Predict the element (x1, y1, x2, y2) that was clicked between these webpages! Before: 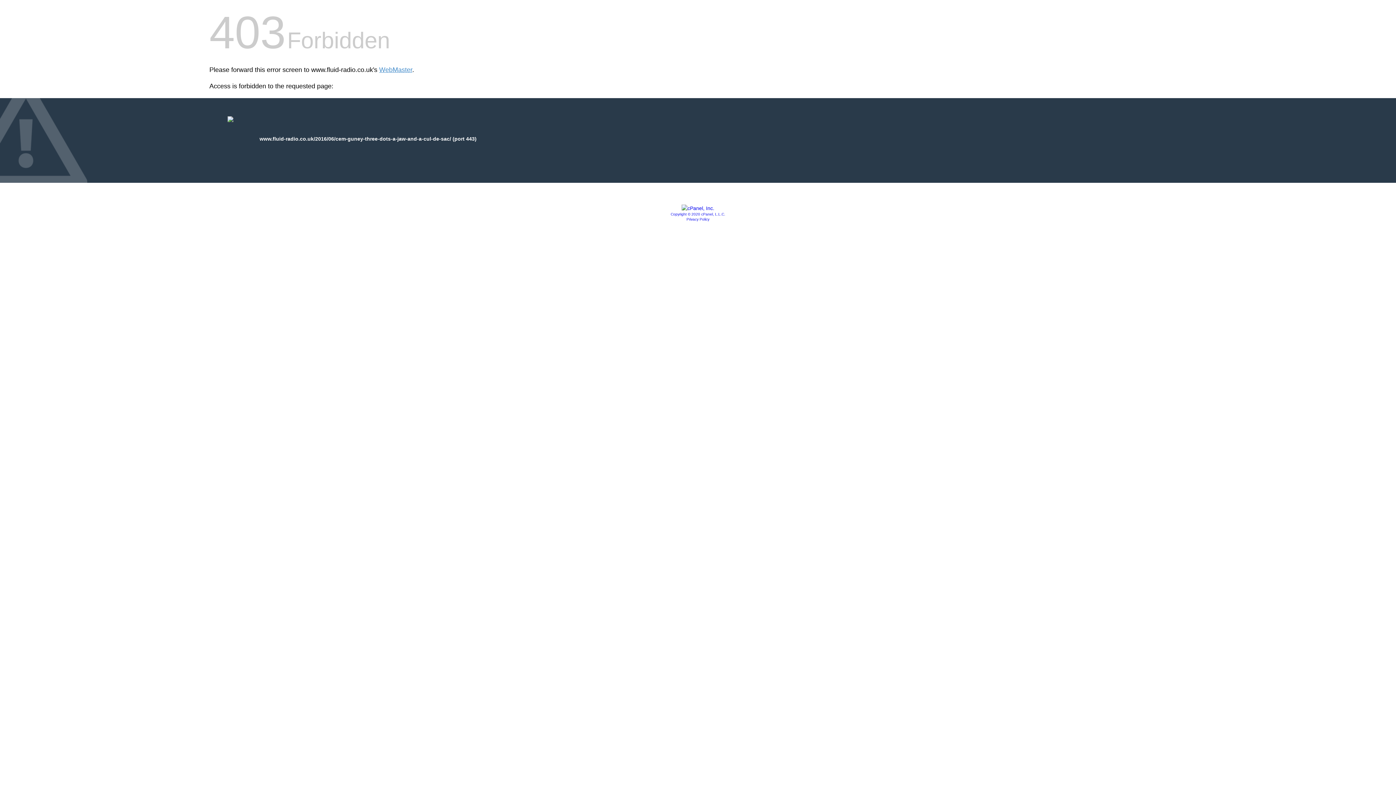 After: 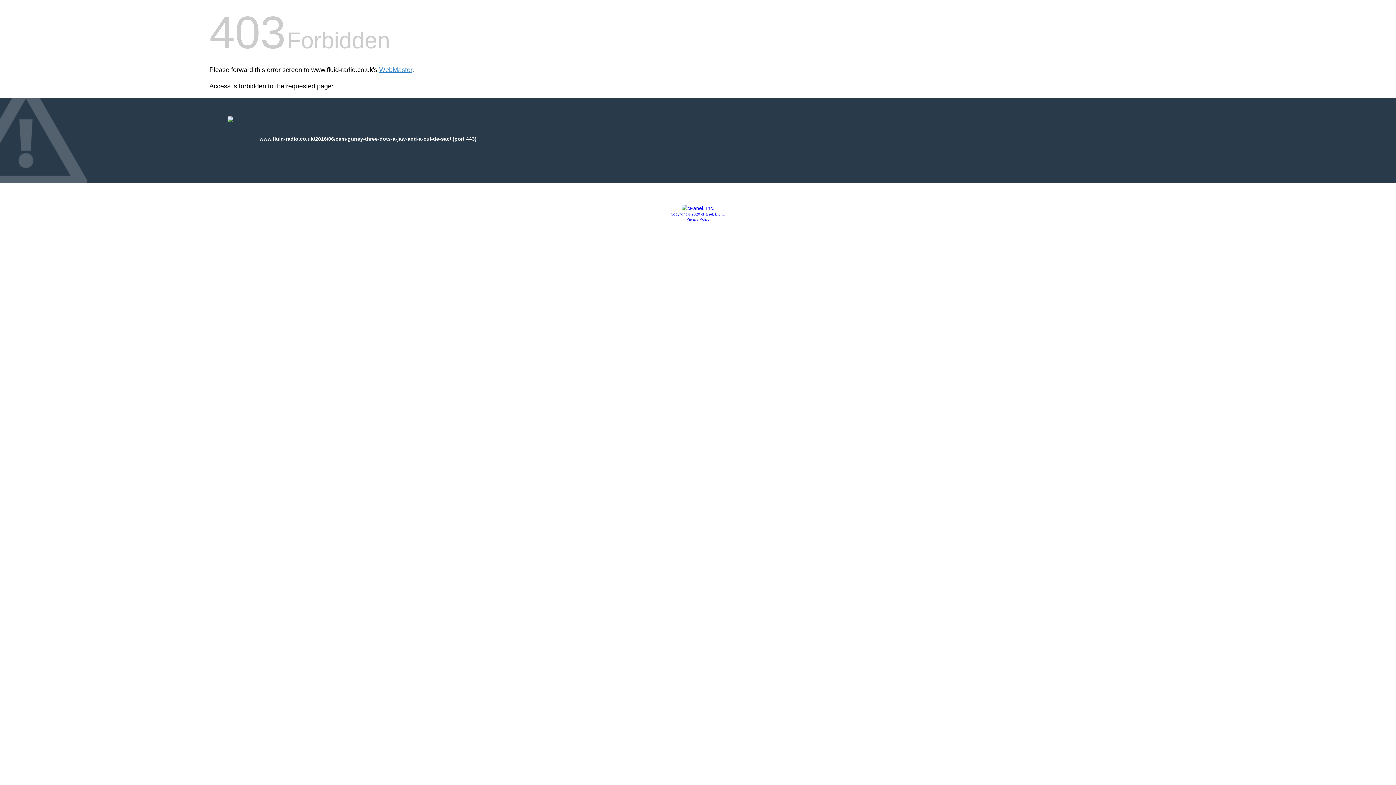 Action: bbox: (686, 217, 709, 221) label: Privacy Policy